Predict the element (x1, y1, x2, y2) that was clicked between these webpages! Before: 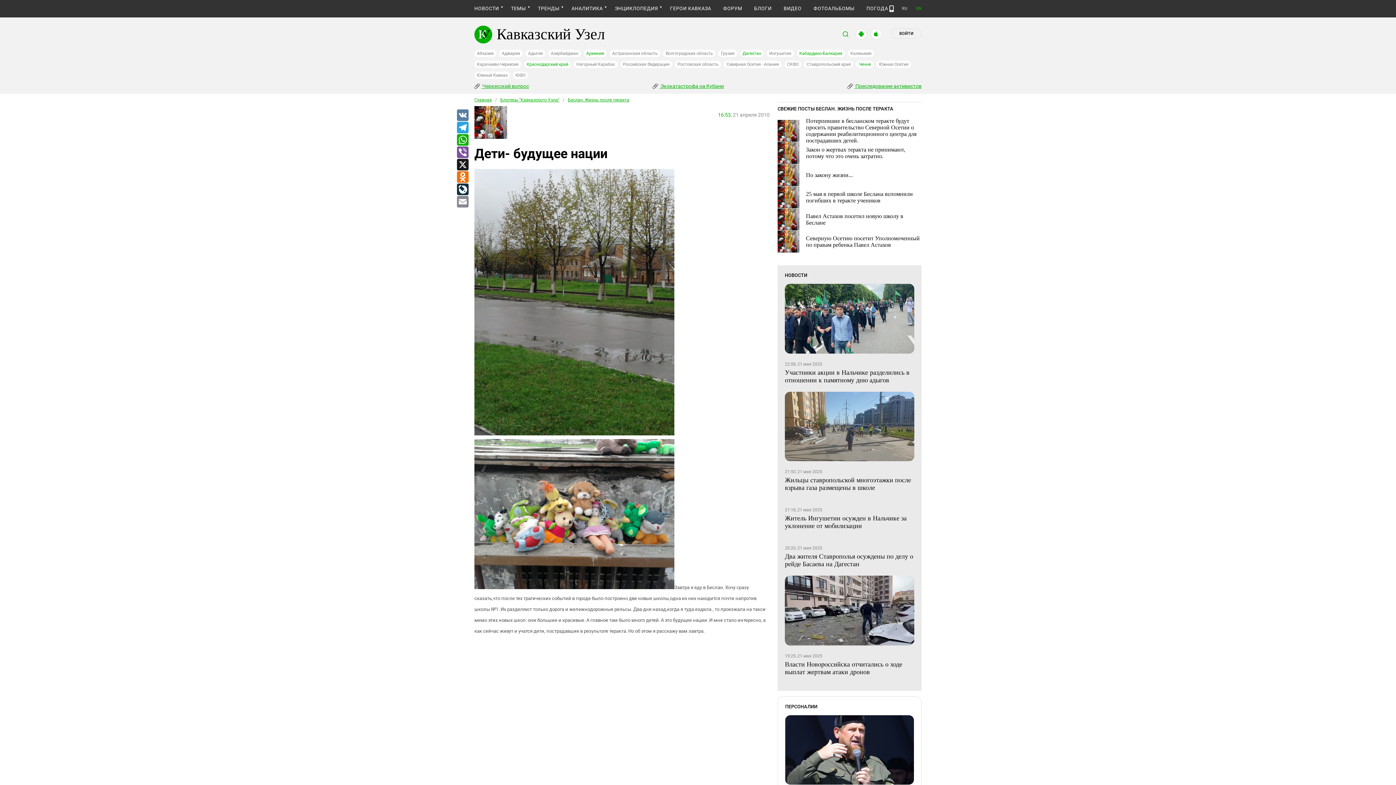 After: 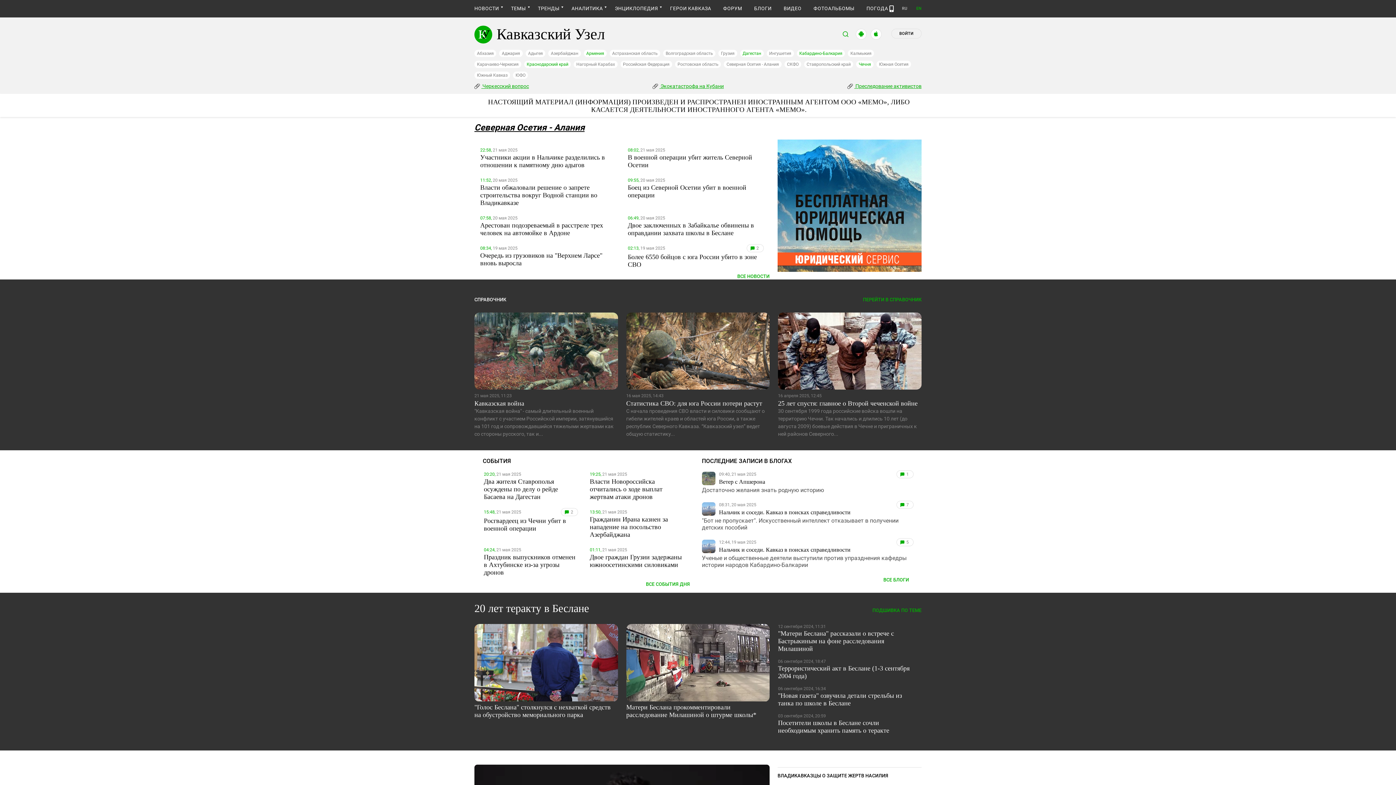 Action: bbox: (724, 60, 781, 68) label: Северная Осетия - Алания